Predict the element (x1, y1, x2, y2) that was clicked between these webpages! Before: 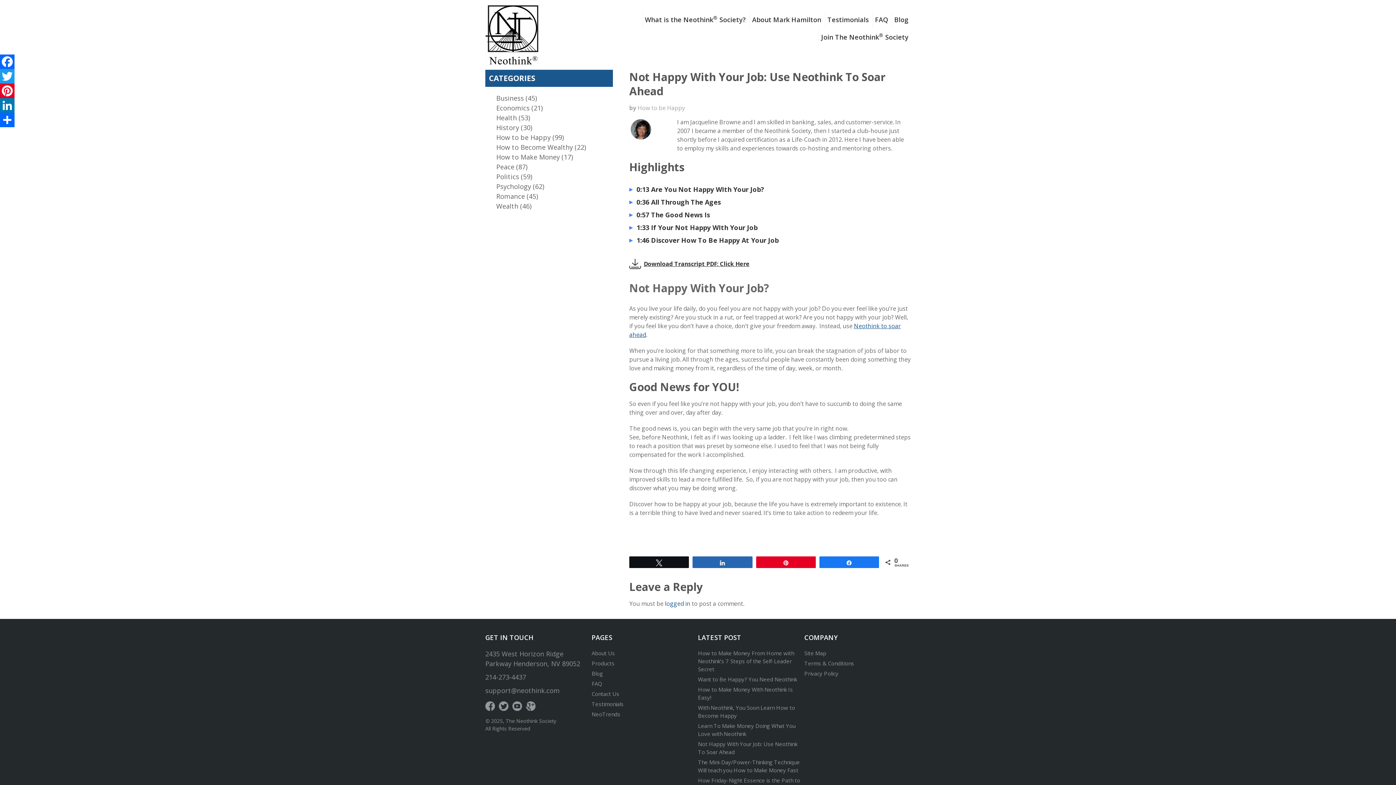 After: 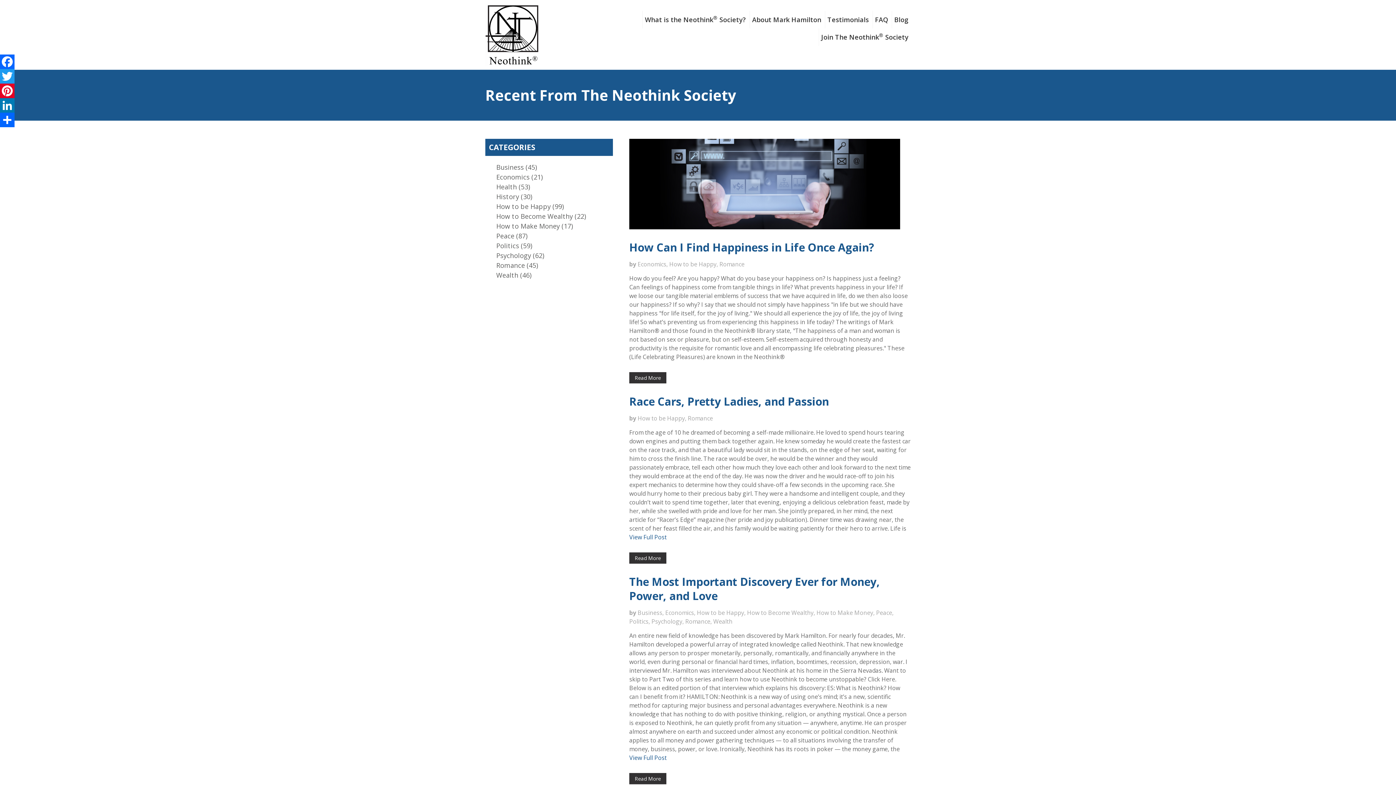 Action: label: Romance bbox: (496, 192, 525, 200)